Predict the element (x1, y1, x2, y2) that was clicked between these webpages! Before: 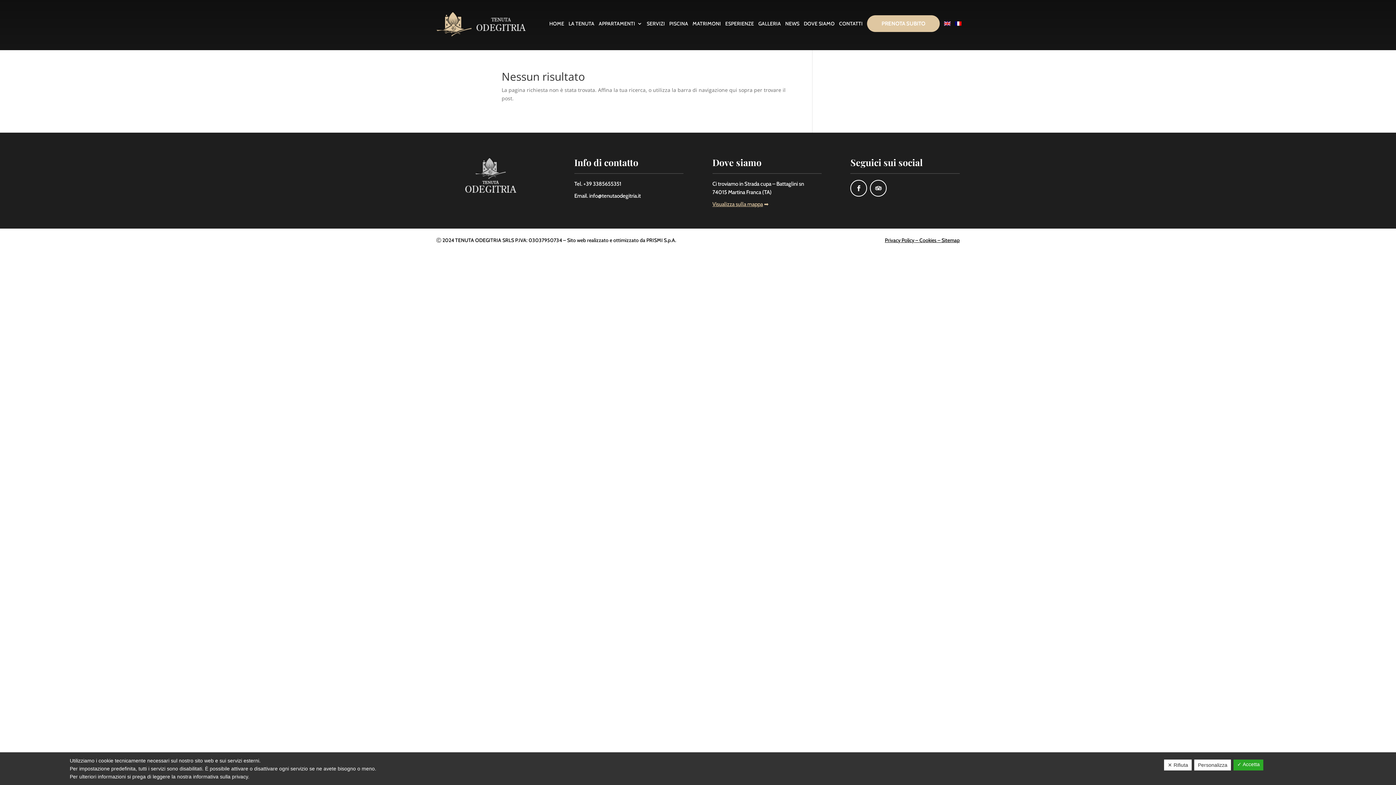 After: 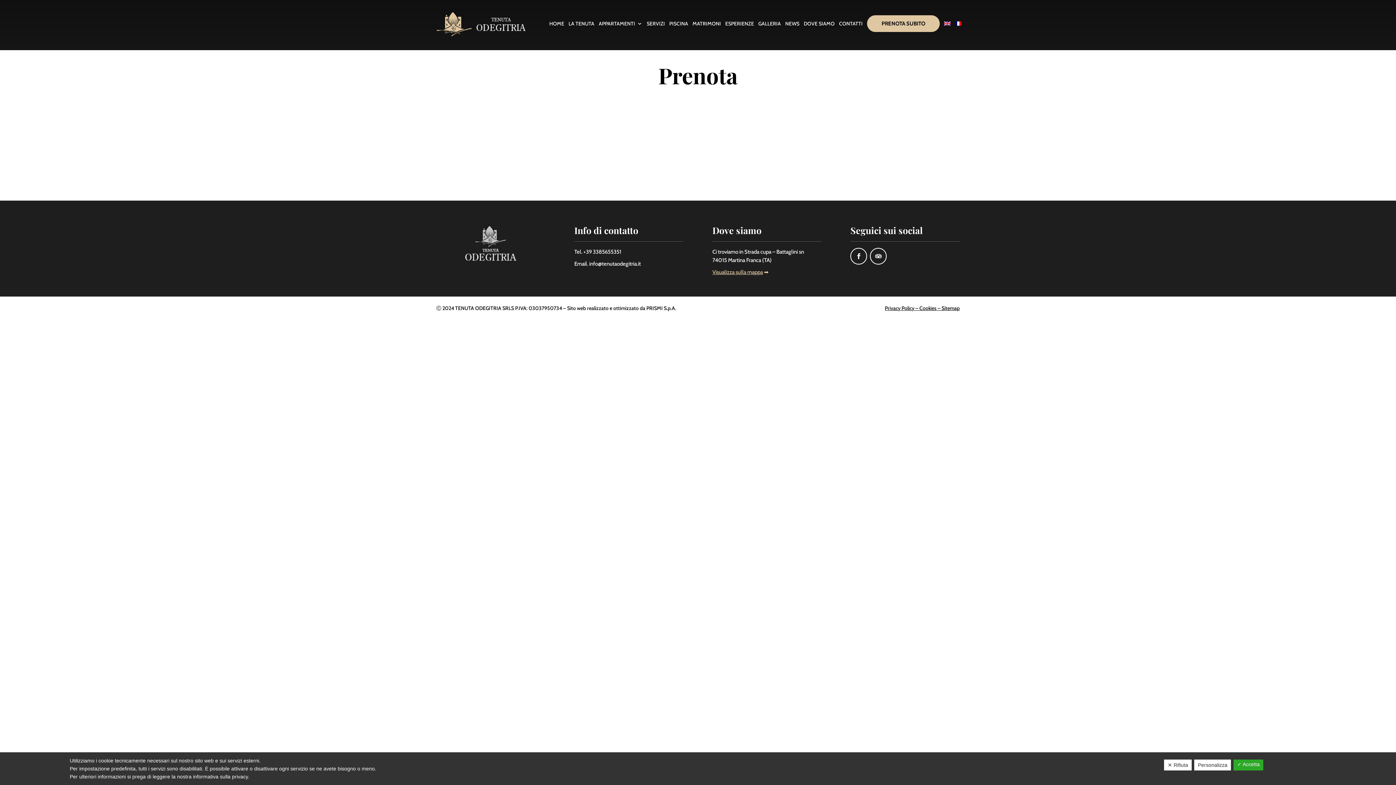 Action: bbox: (867, 15, 940, 32) label: PRENOTA SUBITO